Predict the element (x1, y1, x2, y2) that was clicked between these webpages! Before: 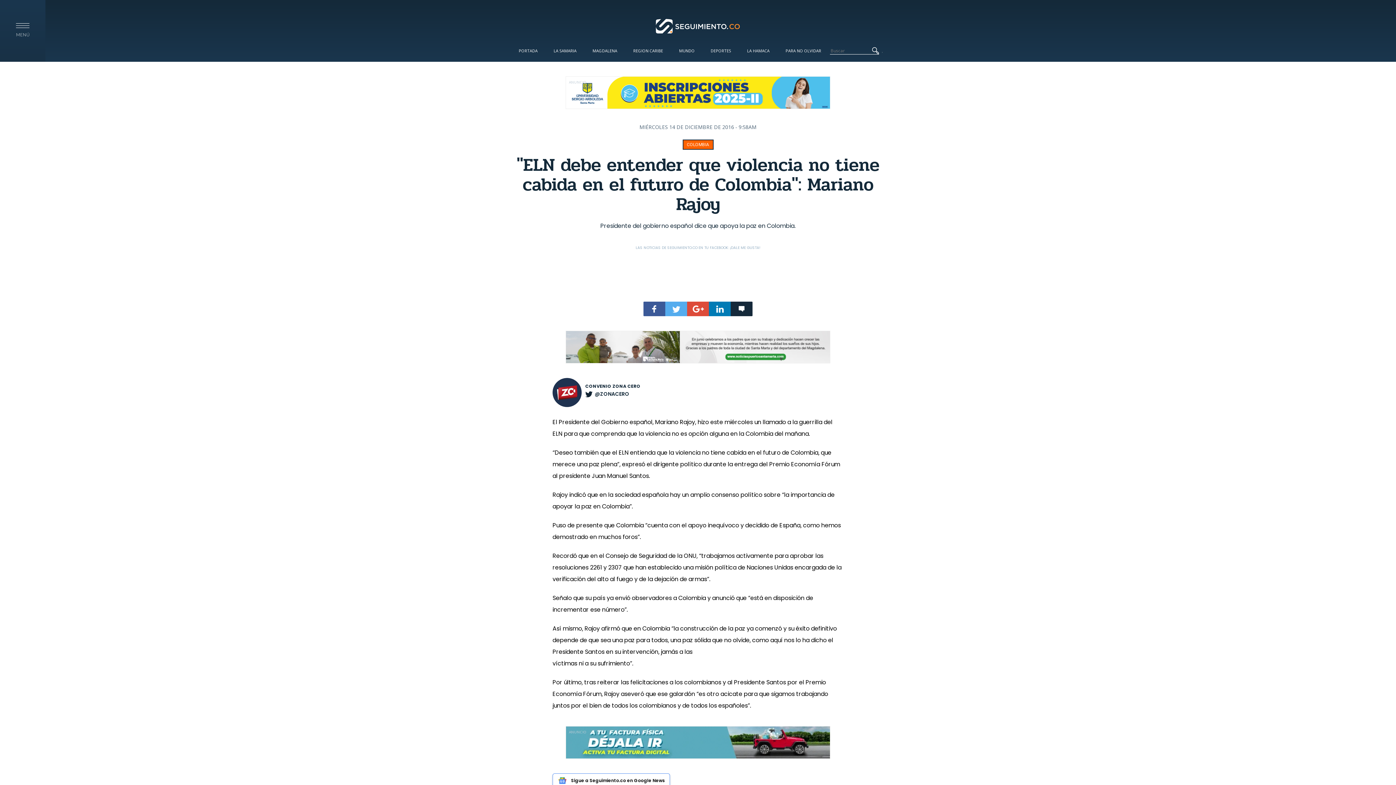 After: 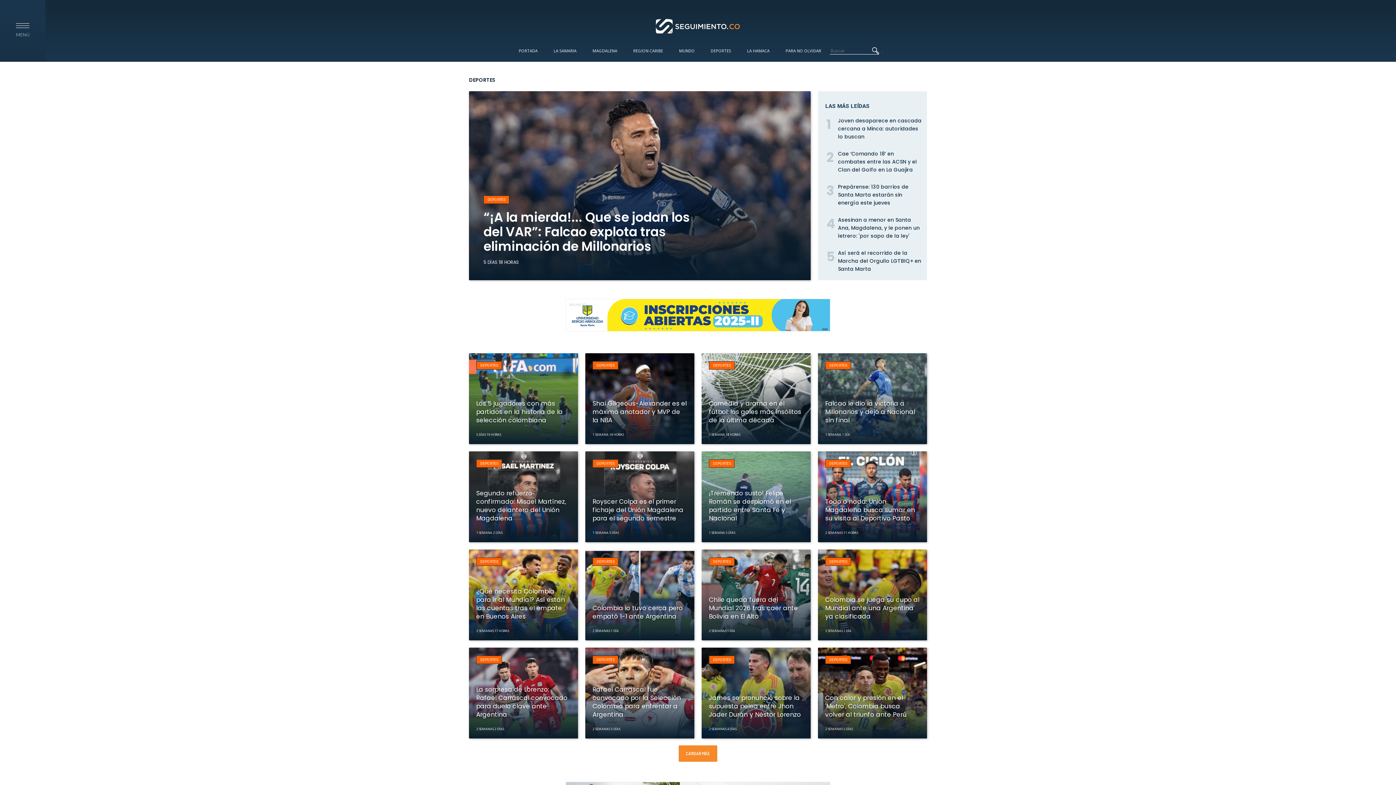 Action: label: DEPORTES bbox: (703, 40, 738, 60)